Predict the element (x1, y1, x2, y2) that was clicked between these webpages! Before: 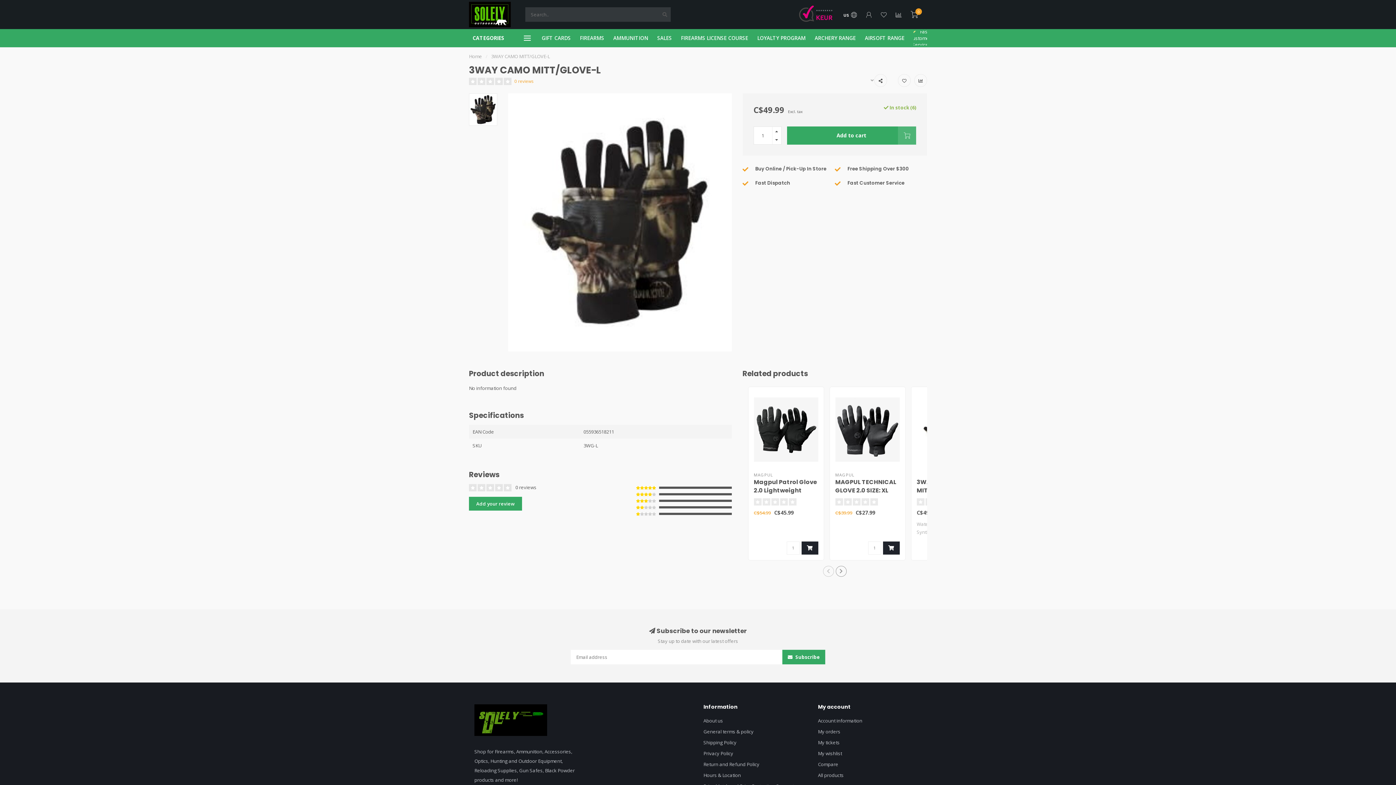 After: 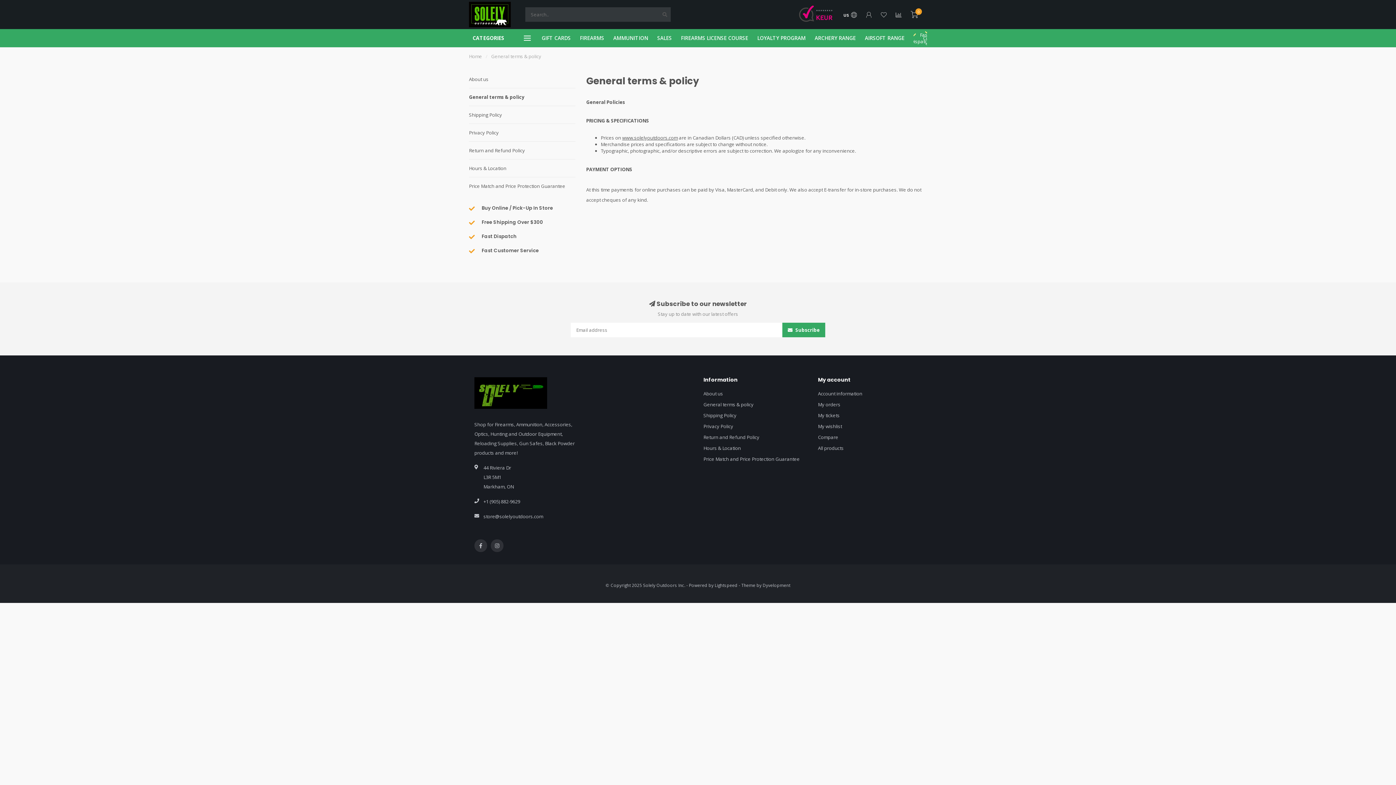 Action: label: General terms & policy bbox: (703, 726, 753, 737)